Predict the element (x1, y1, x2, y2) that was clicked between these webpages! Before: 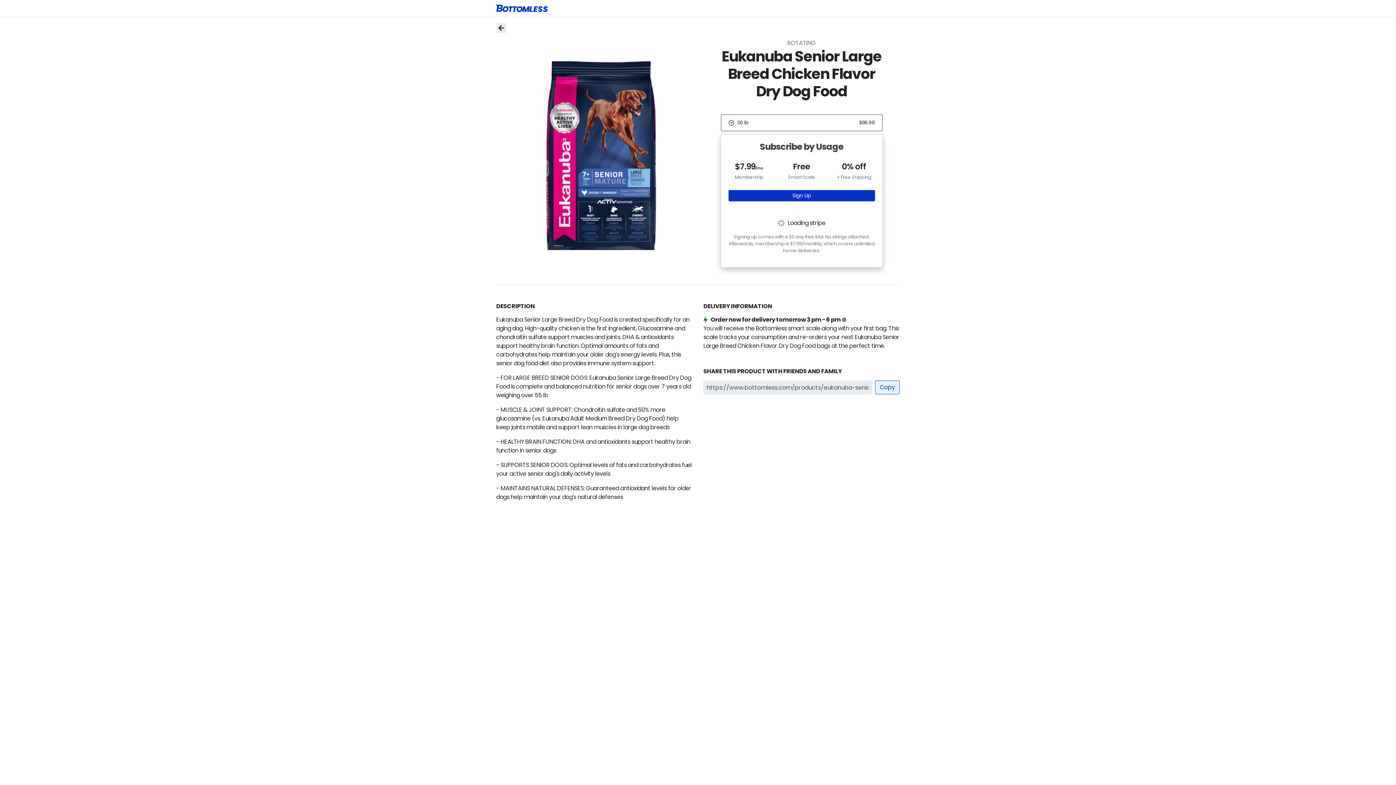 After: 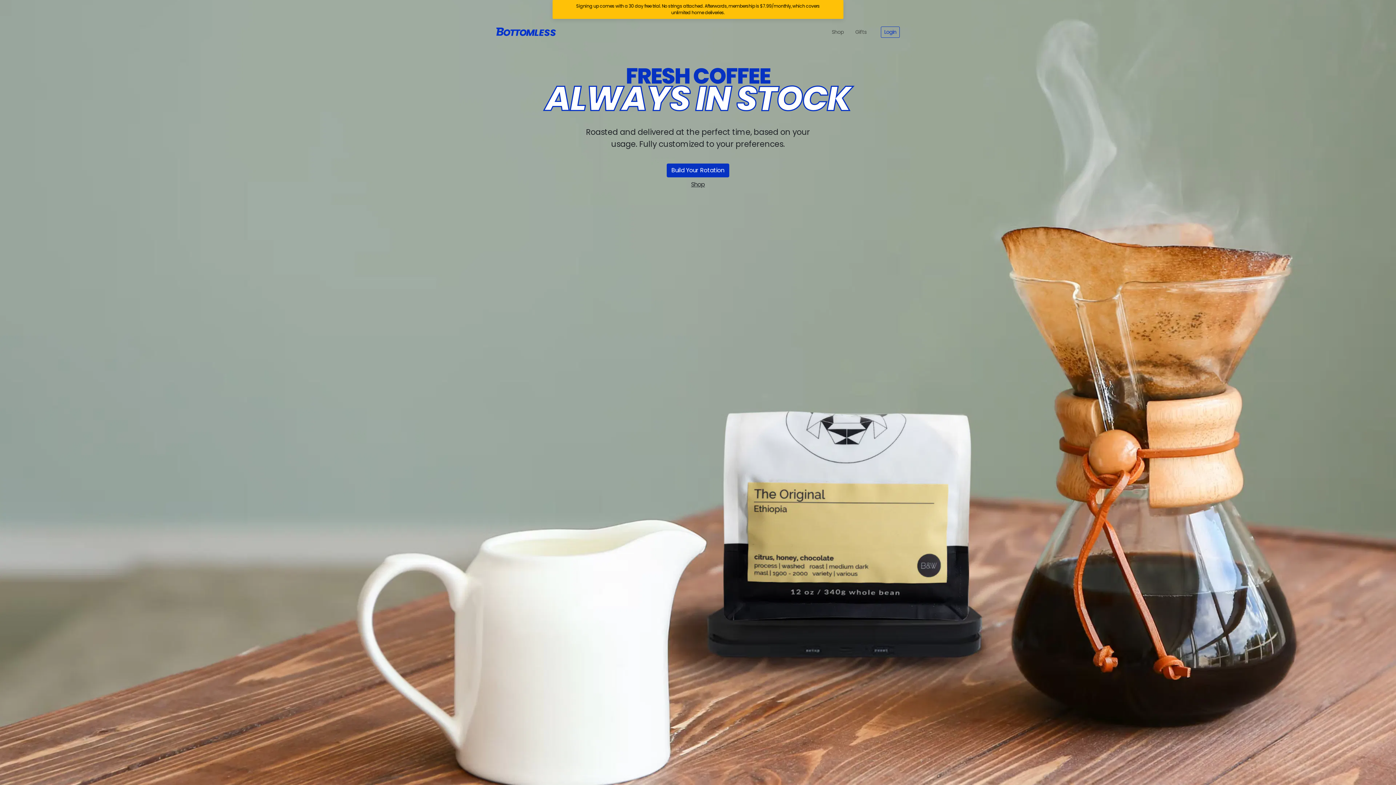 Action: bbox: (496, 2, 900, 13)